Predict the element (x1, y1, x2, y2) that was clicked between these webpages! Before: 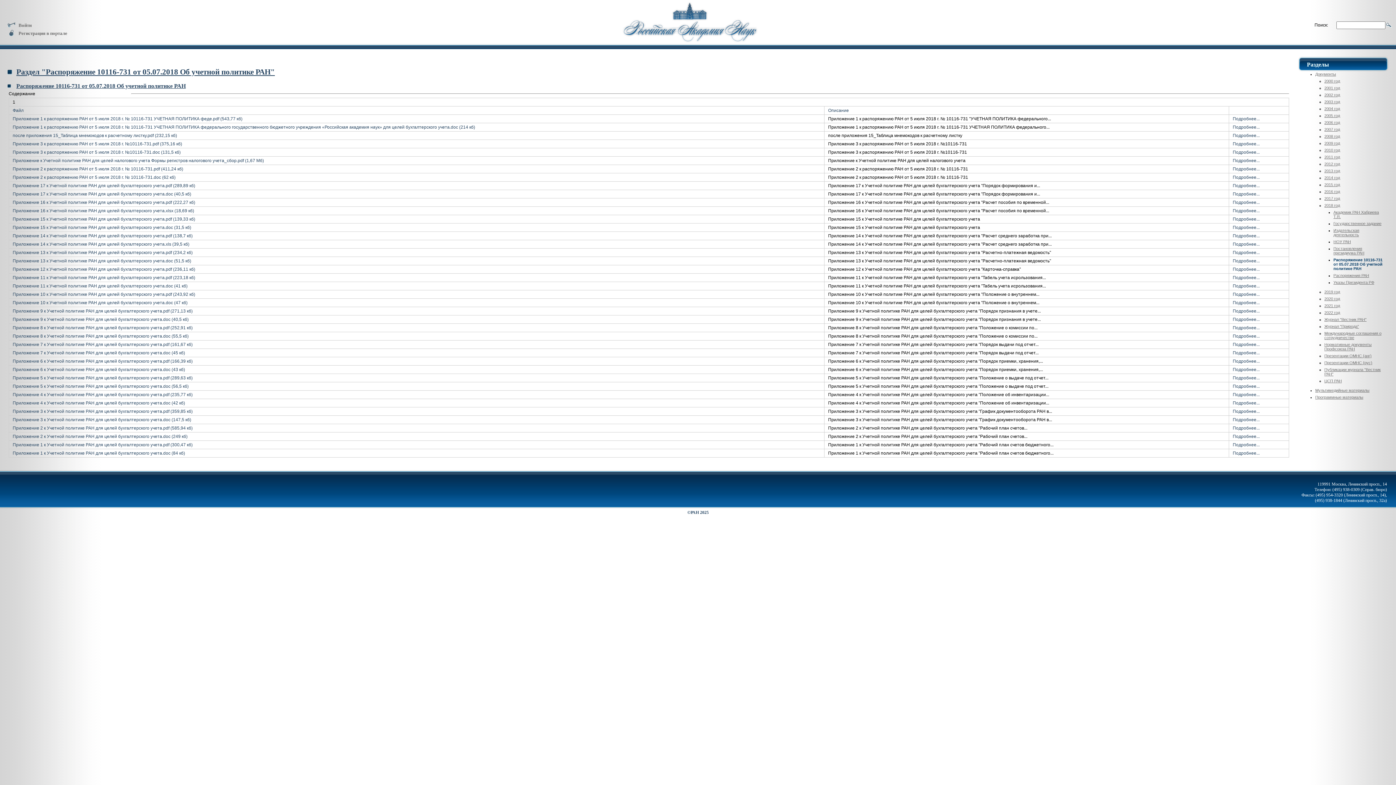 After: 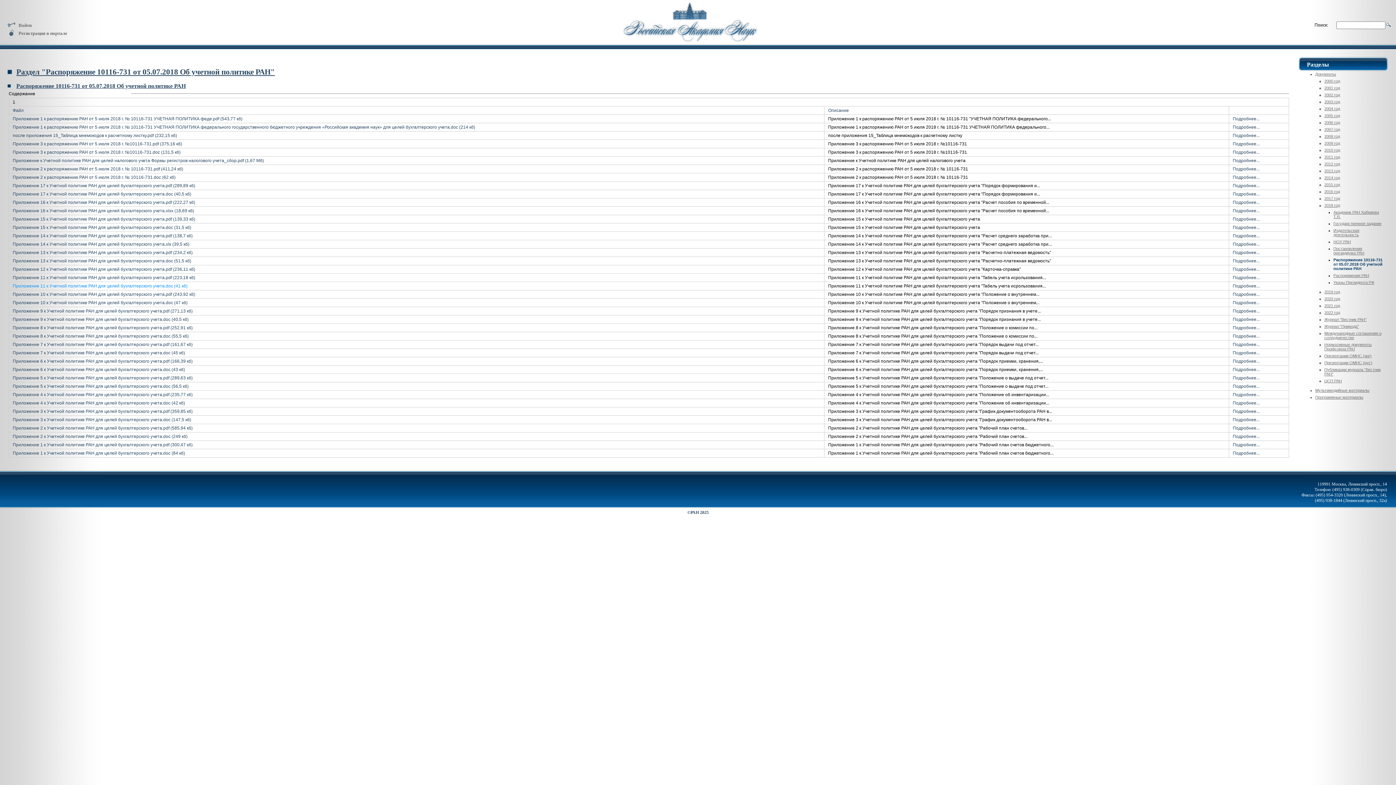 Action: bbox: (12, 283, 187, 288) label: Приложение 11 к Учетной политике РАН для целей бухгалтерского учета.doc (41 кб)